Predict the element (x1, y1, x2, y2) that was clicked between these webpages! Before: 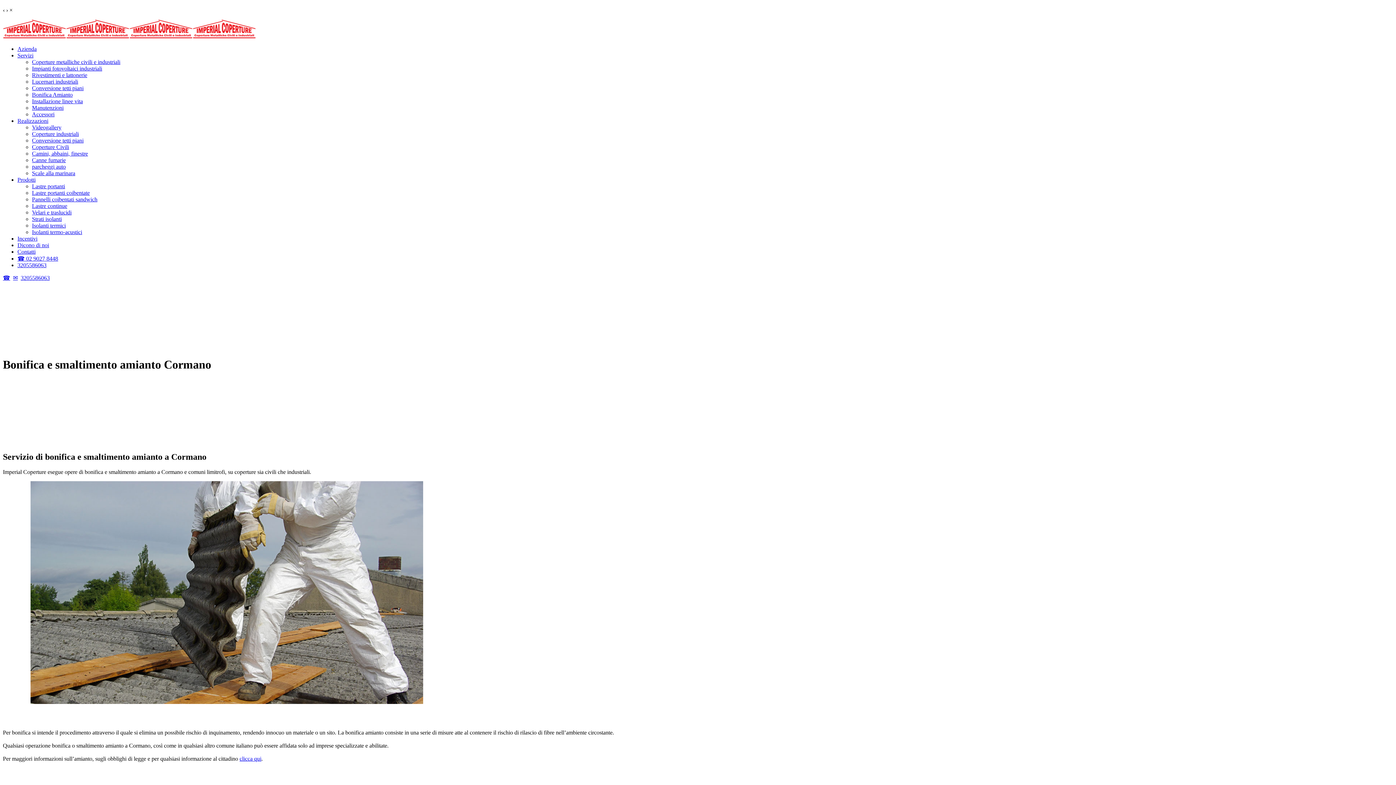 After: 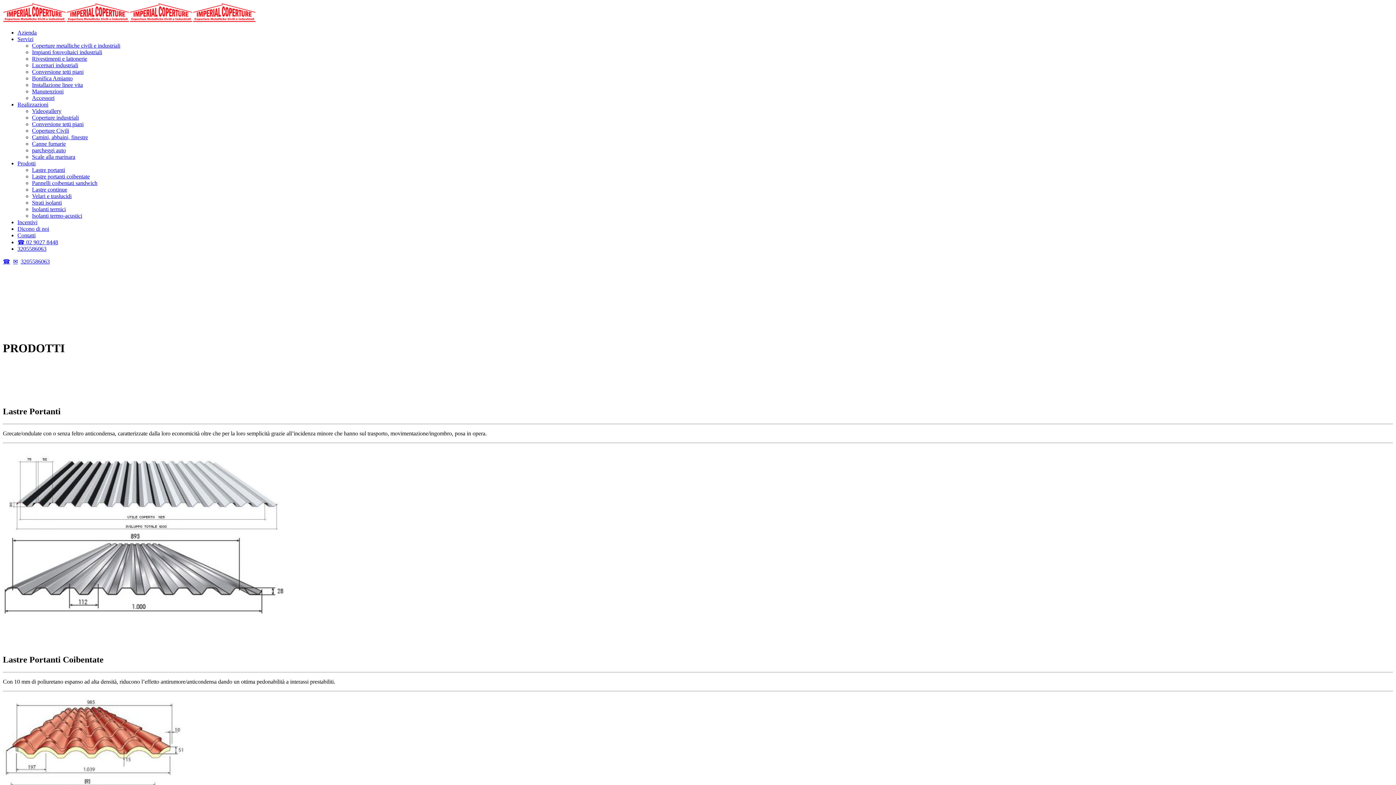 Action: label: Prodotti bbox: (17, 176, 35, 182)